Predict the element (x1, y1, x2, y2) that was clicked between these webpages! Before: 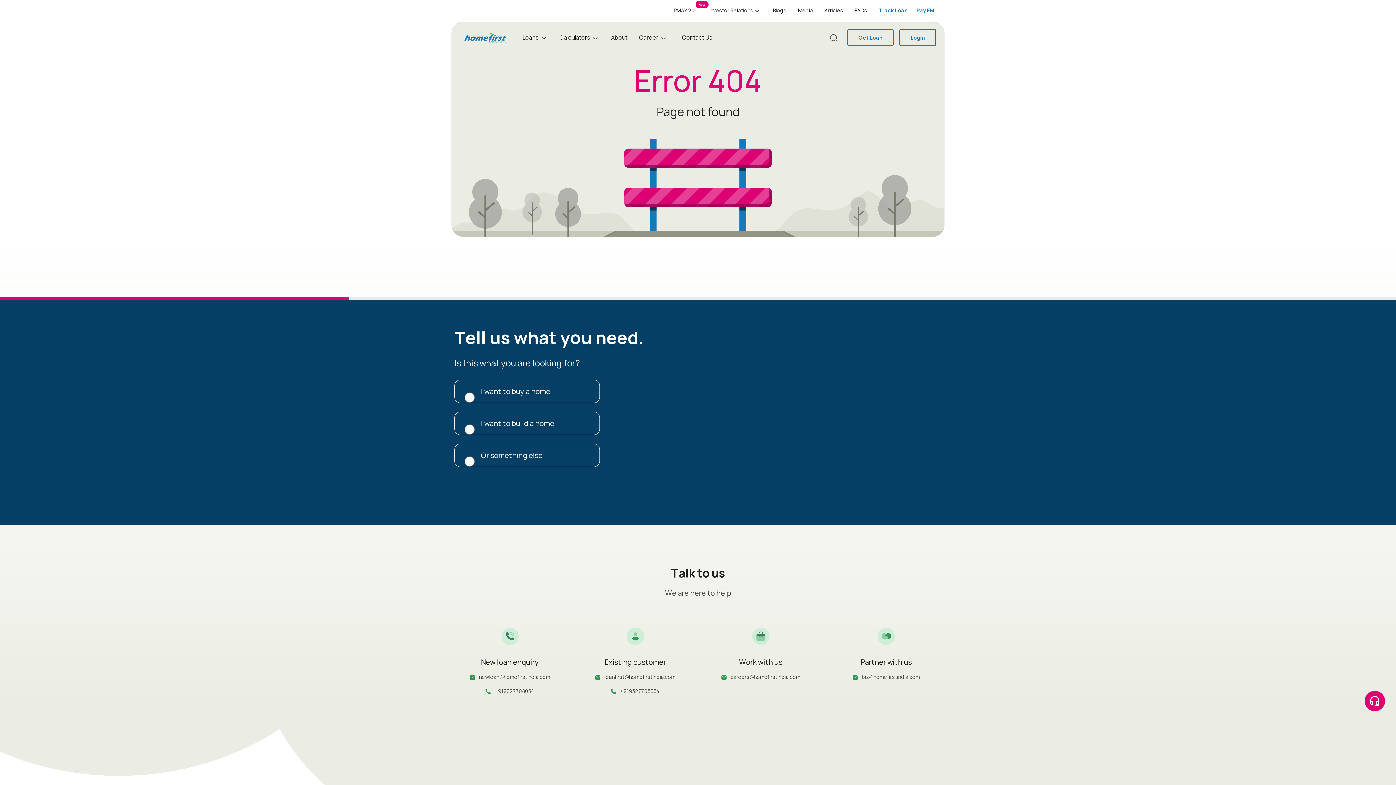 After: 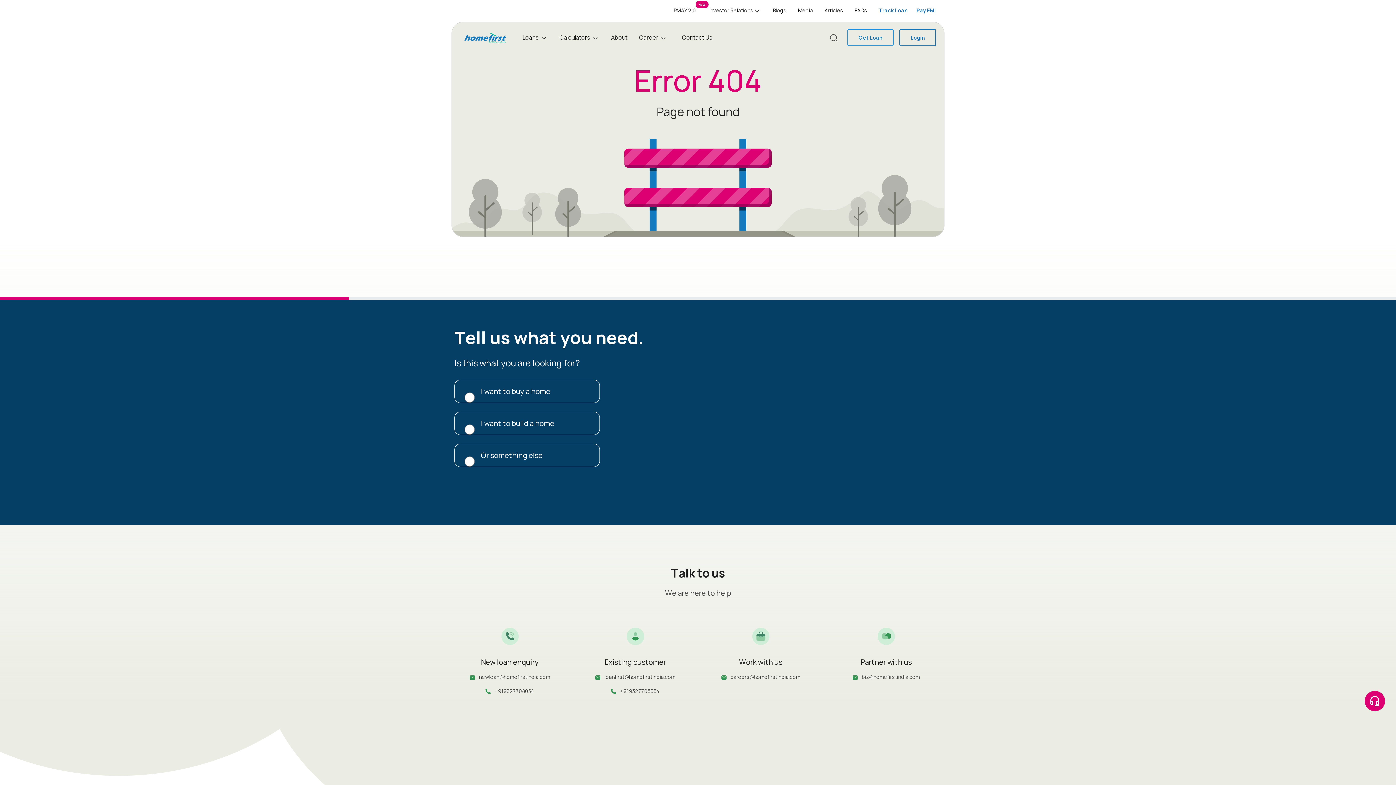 Action: bbox: (847, 29, 893, 46) label: Get Loan